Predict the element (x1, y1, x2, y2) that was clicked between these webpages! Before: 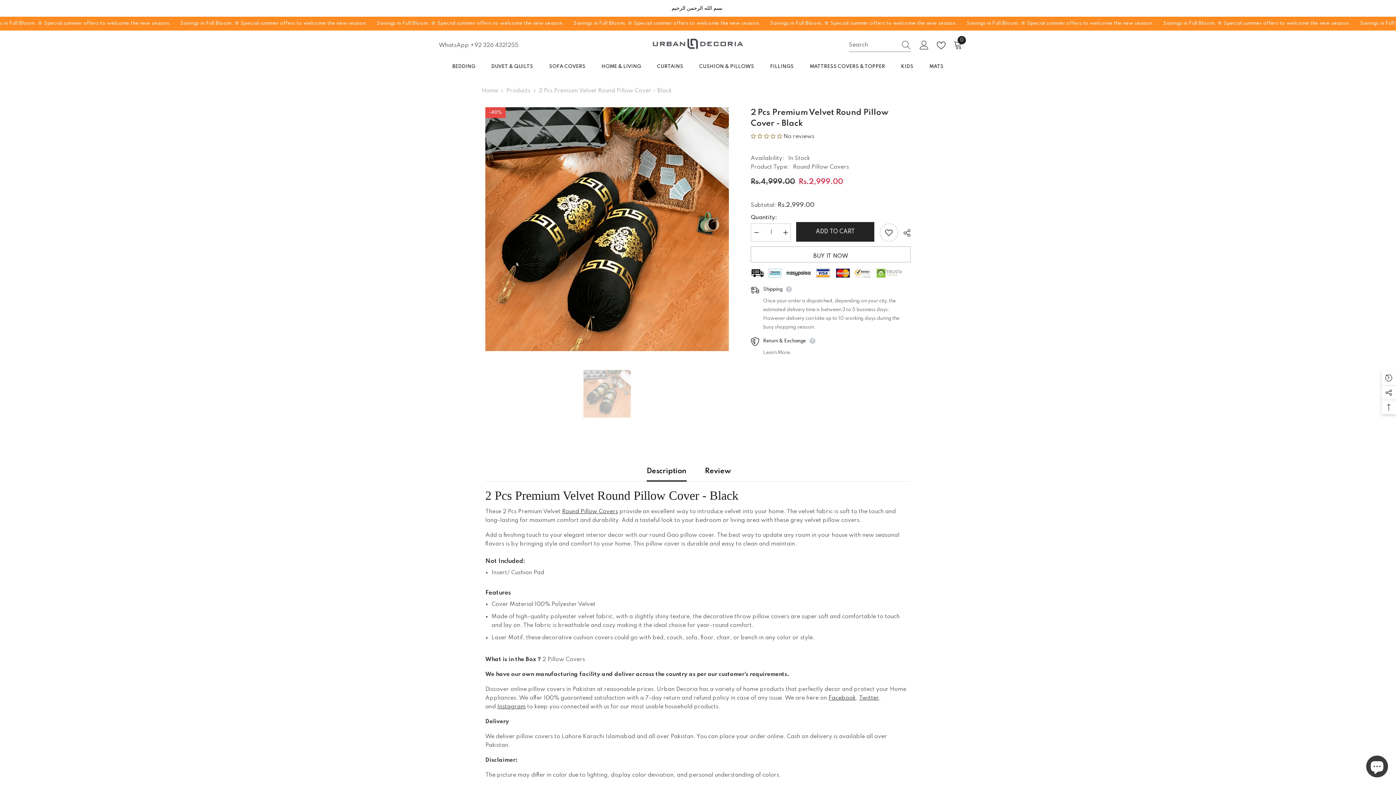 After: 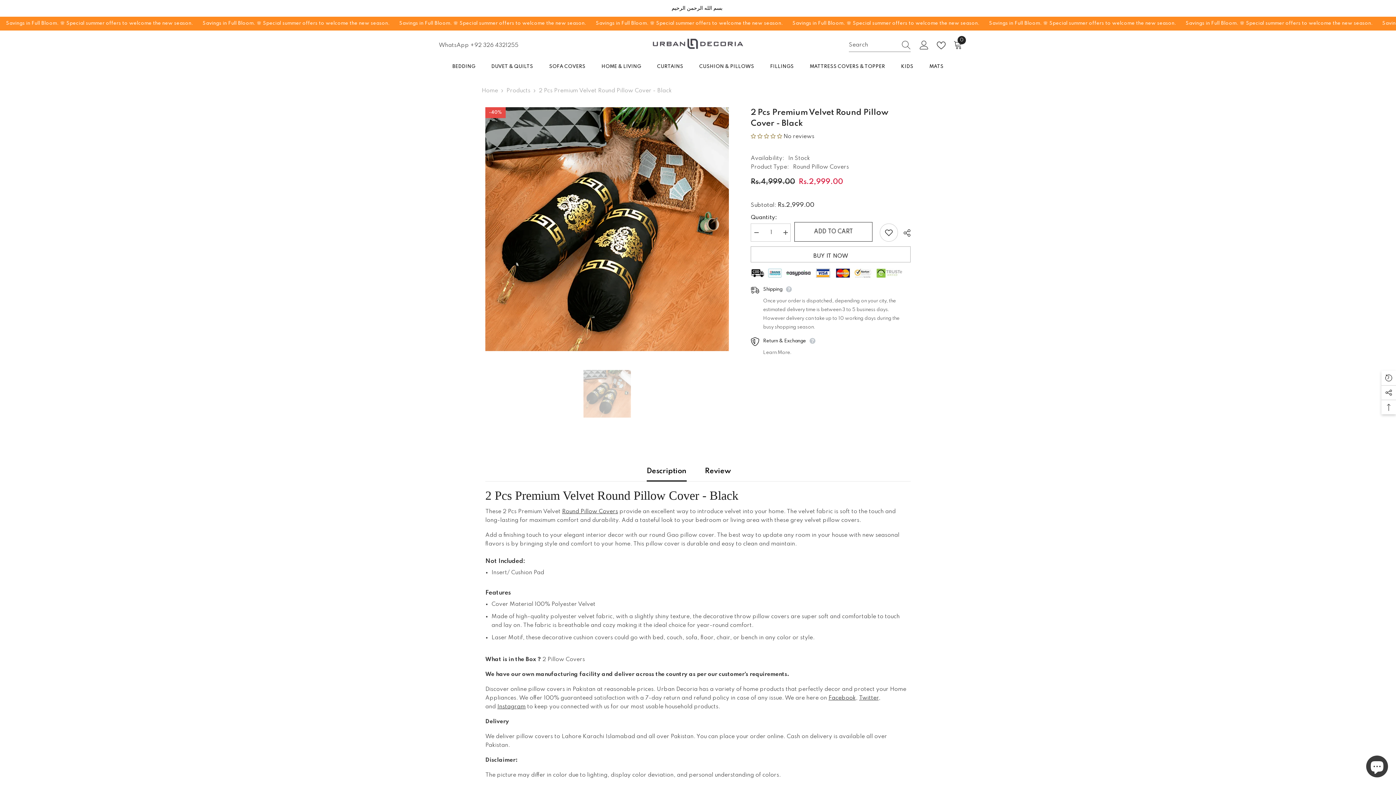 Action: label: ADD TO CART bbox: (796, 222, 874, 241)